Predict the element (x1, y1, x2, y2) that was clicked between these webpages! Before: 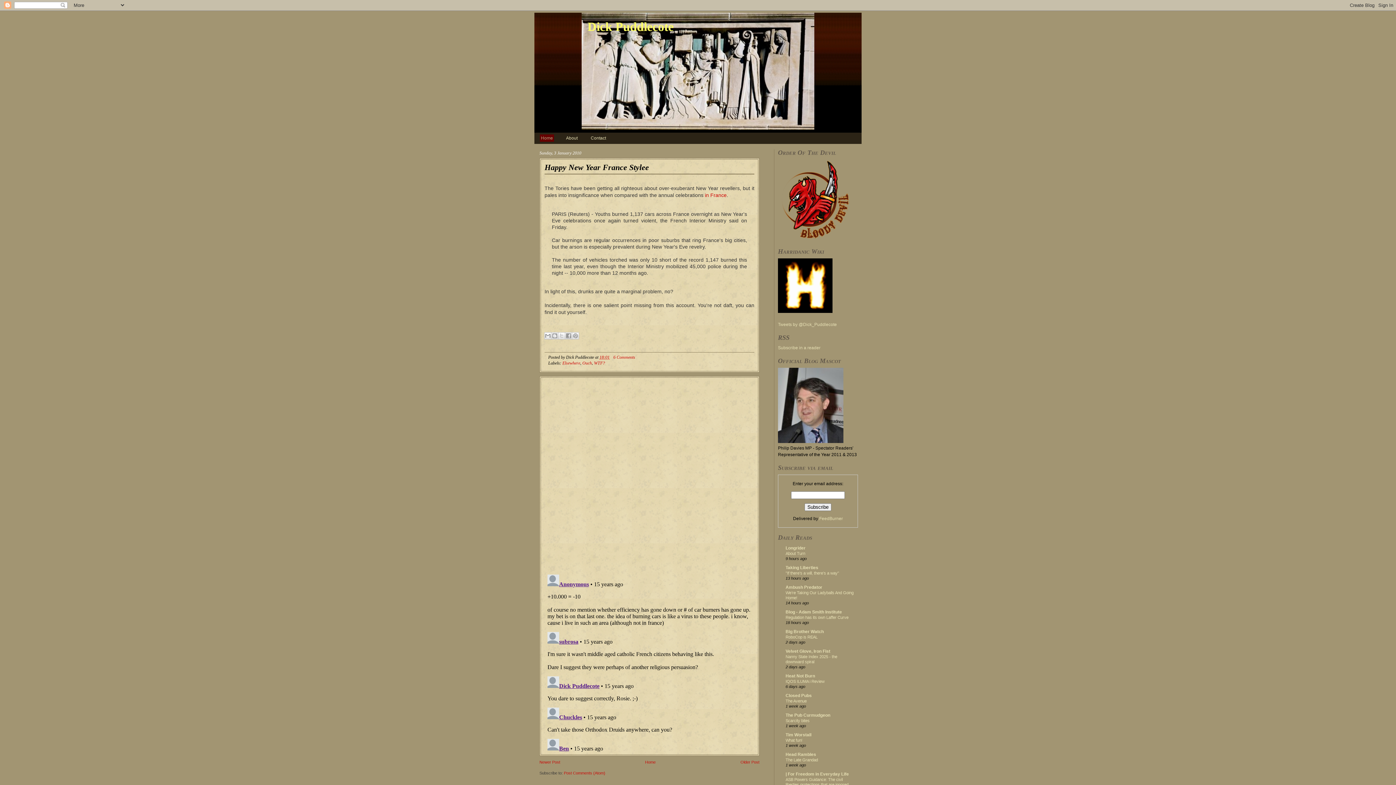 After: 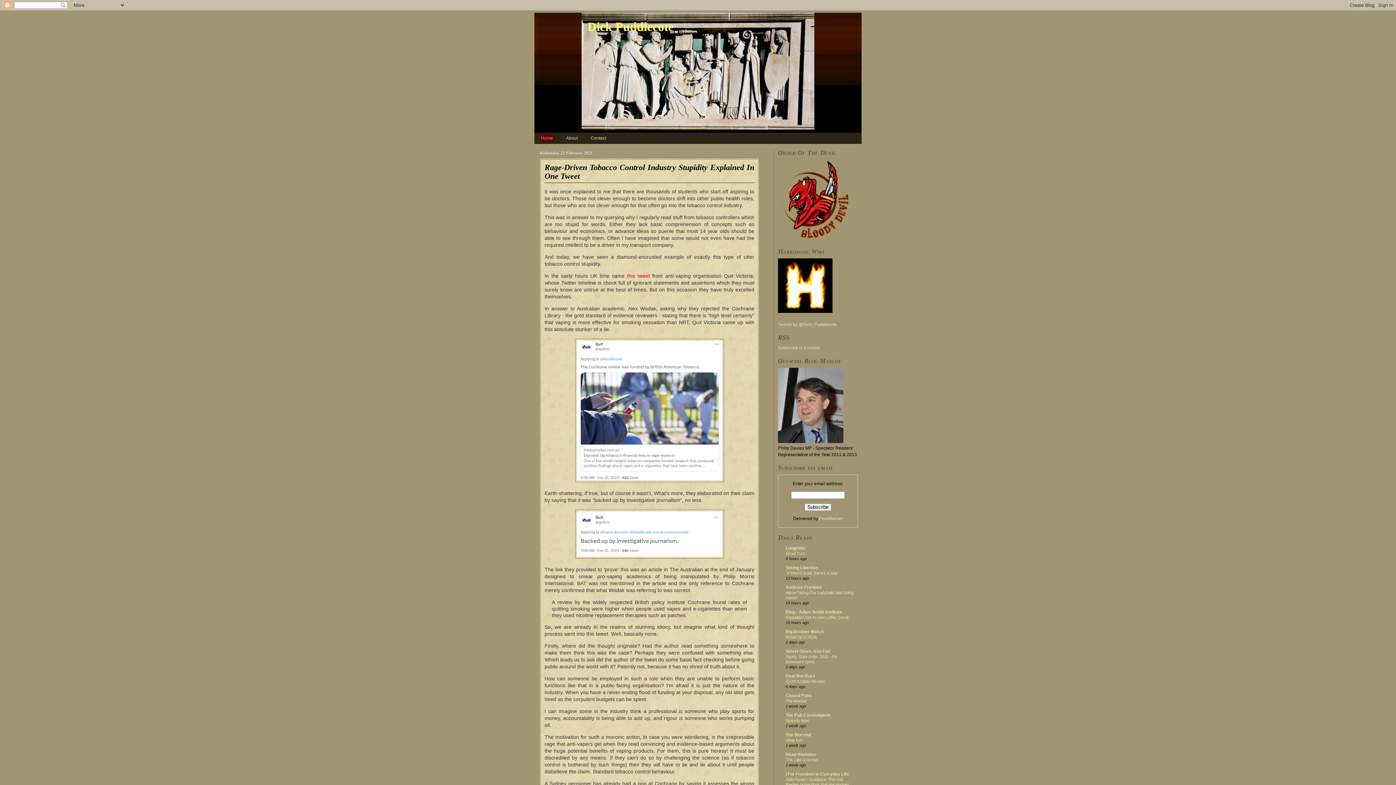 Action: bbox: (540, 134, 554, 141) label: Home